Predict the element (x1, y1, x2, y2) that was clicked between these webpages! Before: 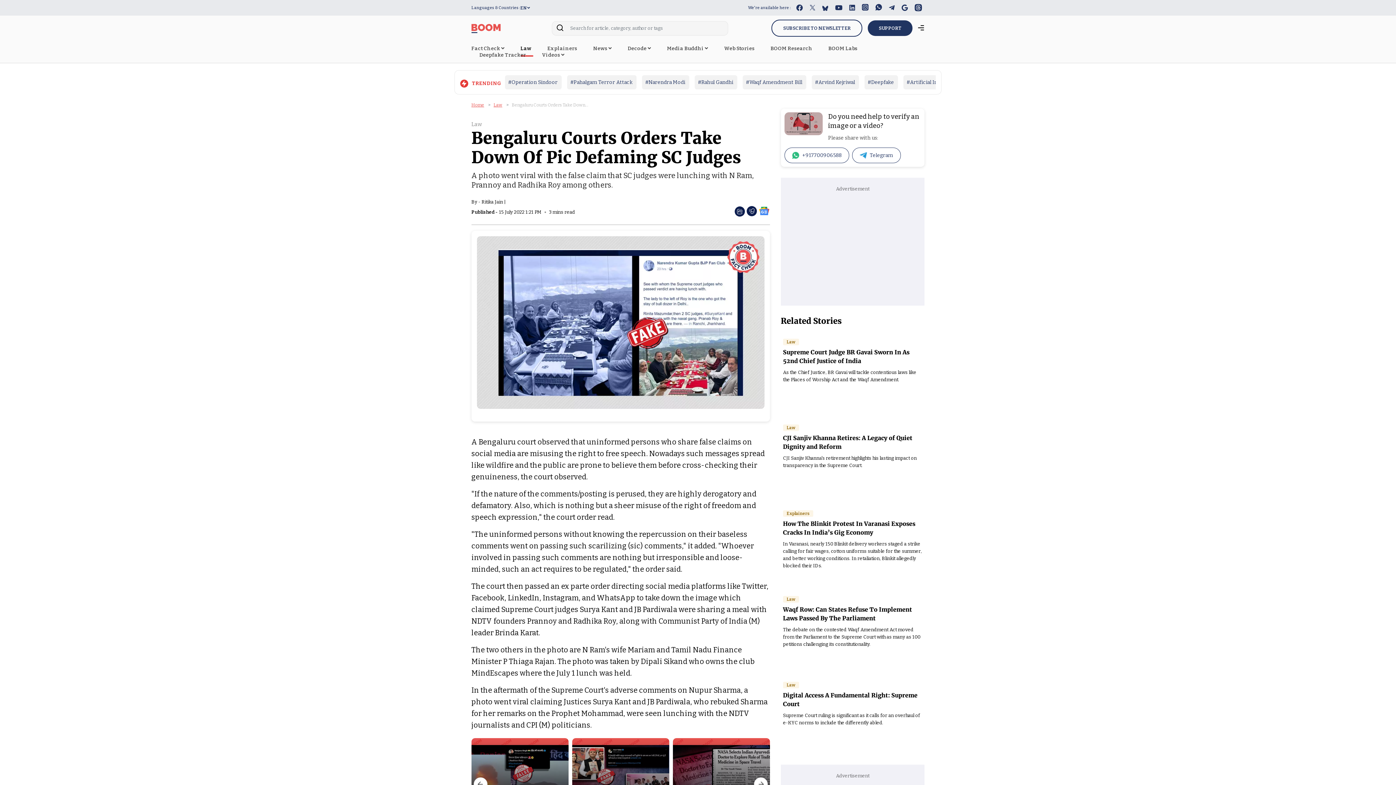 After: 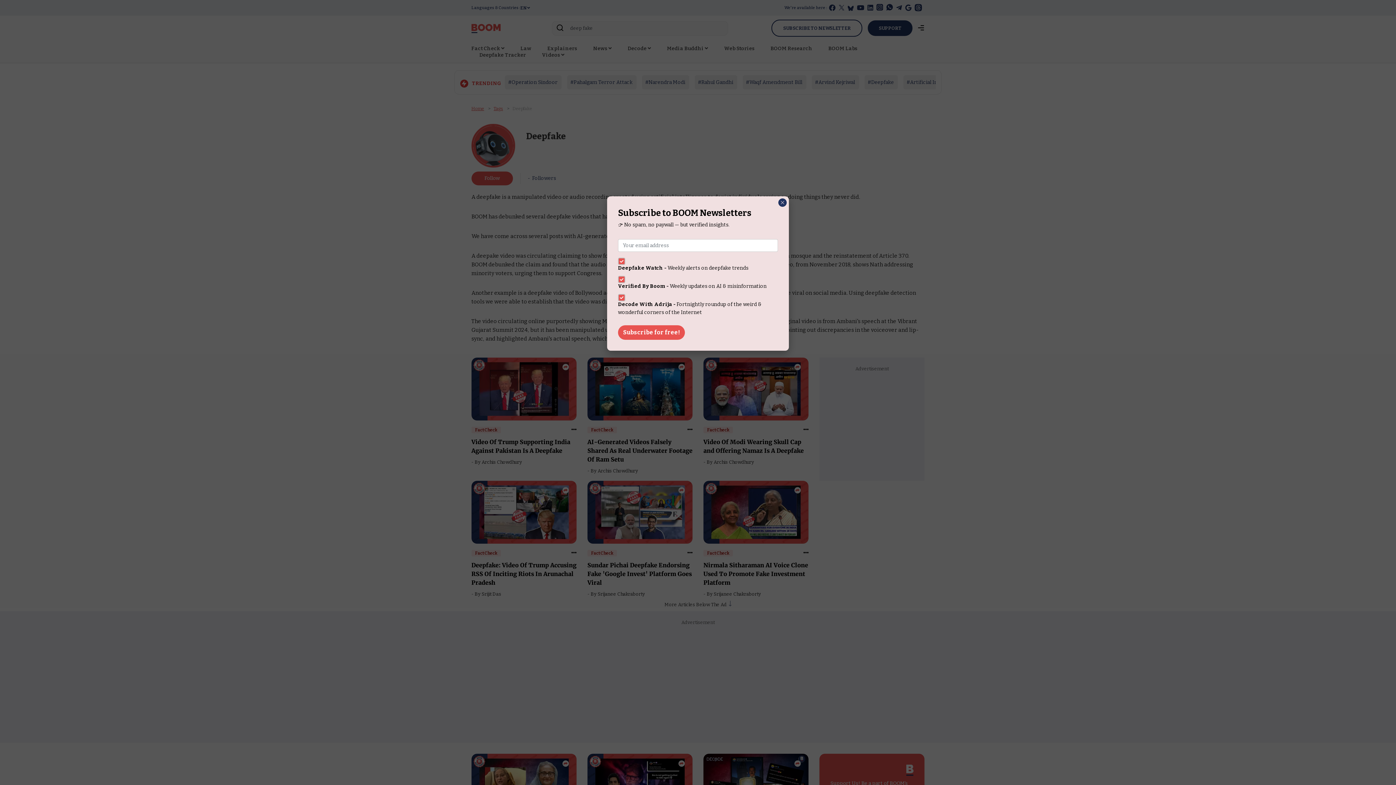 Action: bbox: (866, 79, 896, 85) label: #Deepfake